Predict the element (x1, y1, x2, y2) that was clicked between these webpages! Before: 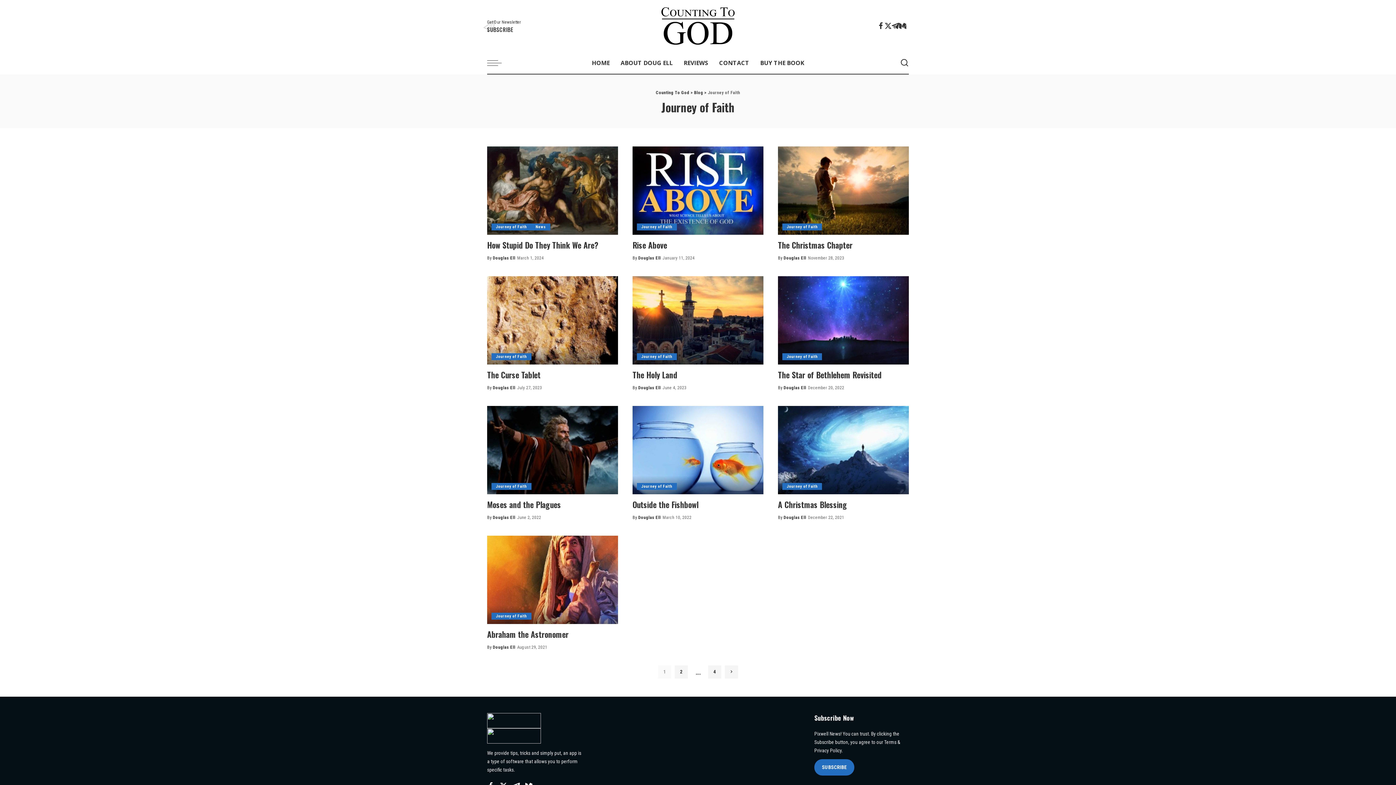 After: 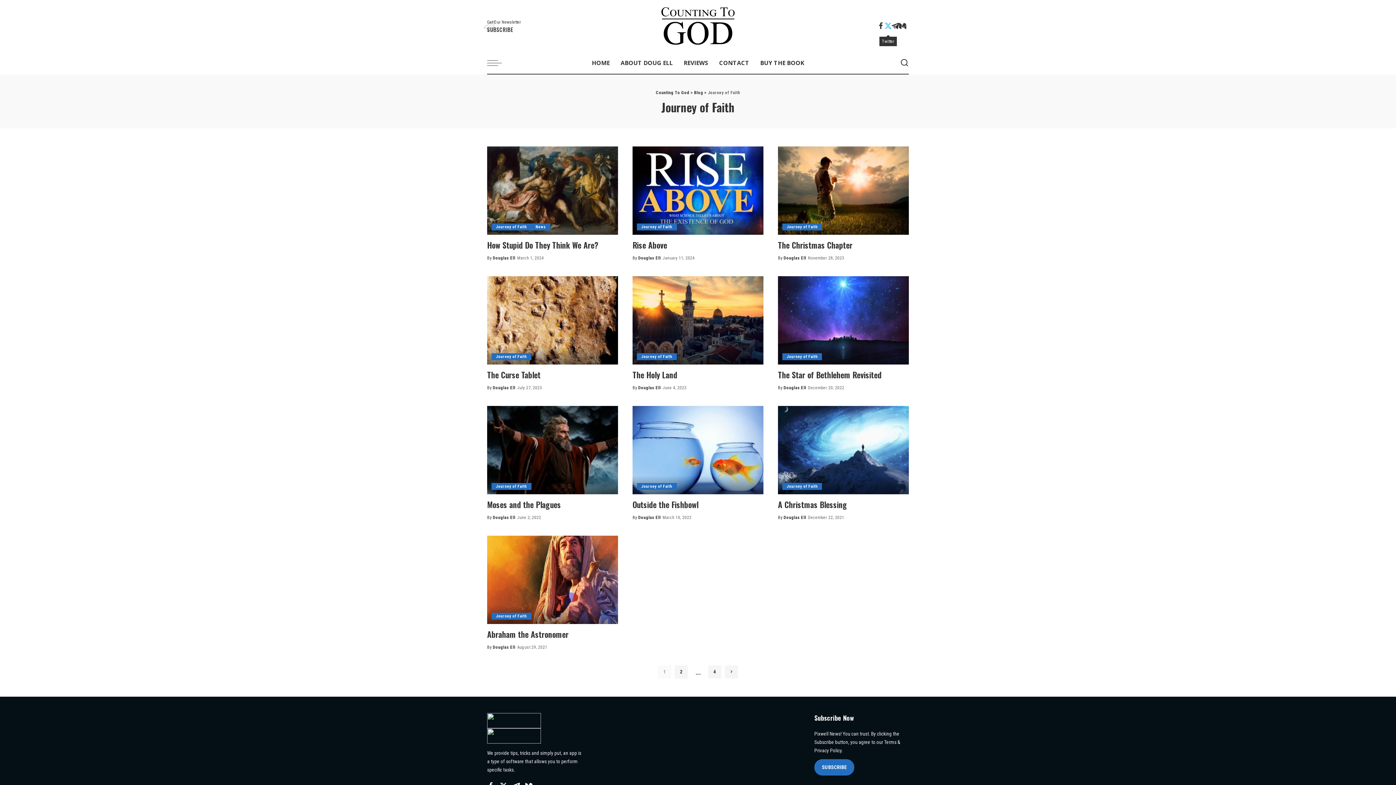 Action: bbox: (884, 16, 891, 35) label: Twitter